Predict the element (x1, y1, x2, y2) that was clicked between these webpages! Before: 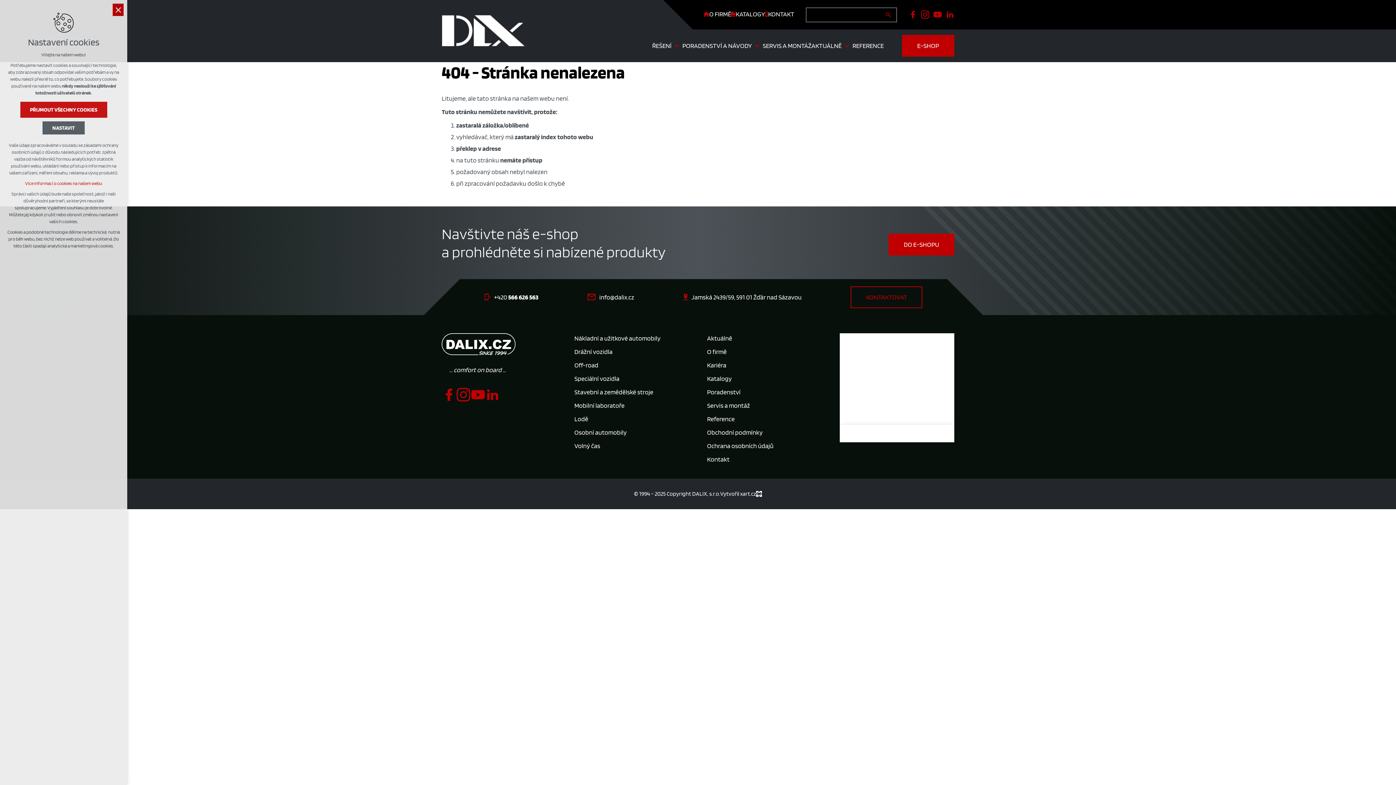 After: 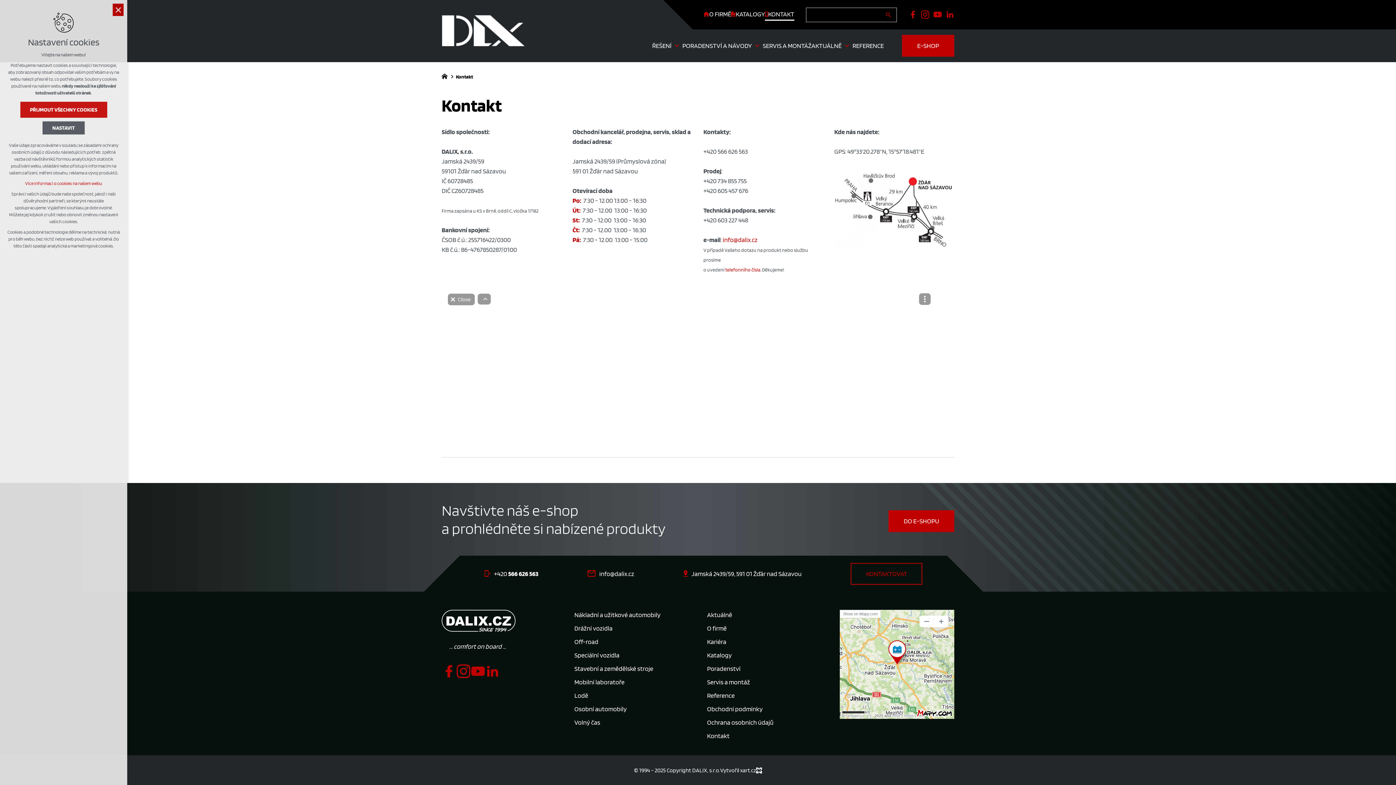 Action: bbox: (765, 7, 794, 20) label: KONTAKT